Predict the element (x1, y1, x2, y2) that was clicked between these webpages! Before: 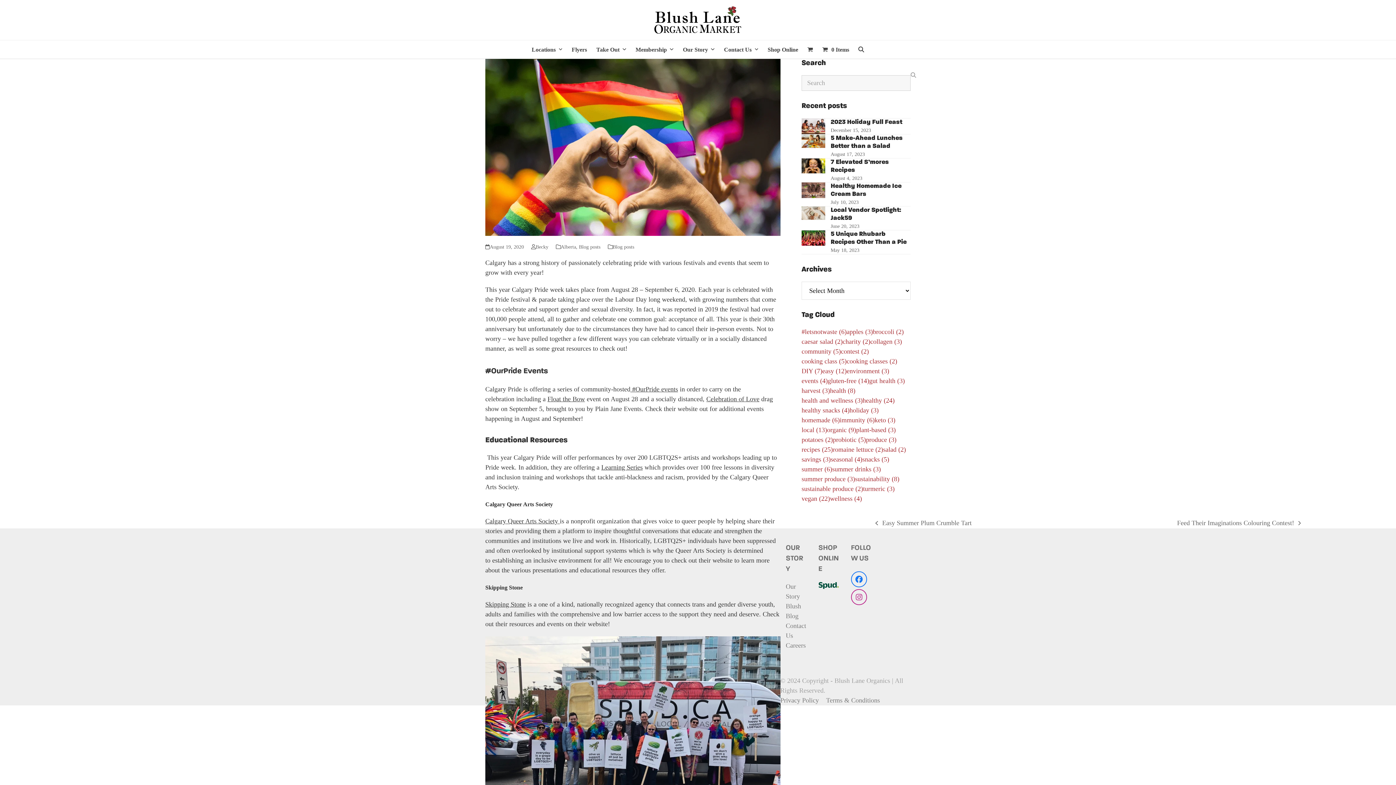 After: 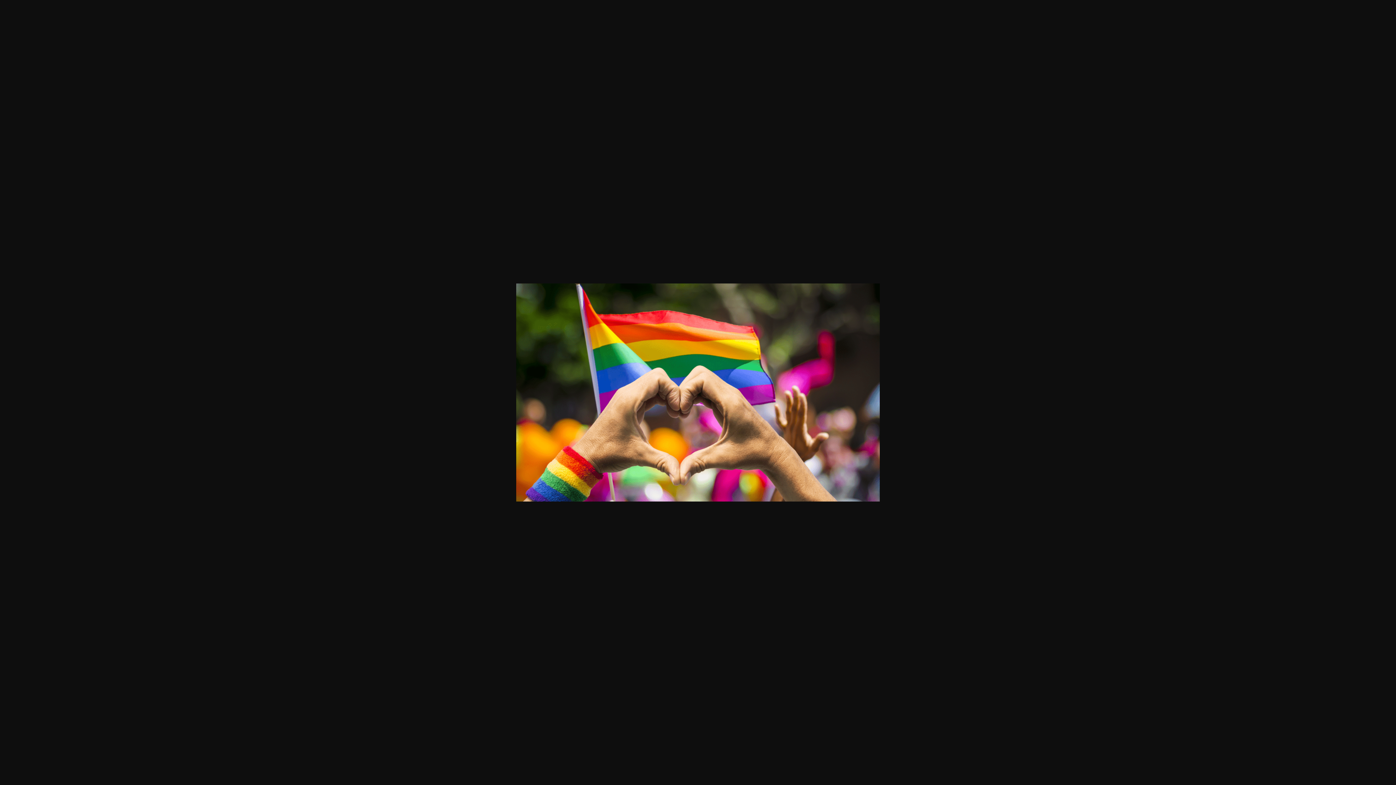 Action: bbox: (485, 143, 780, 150)